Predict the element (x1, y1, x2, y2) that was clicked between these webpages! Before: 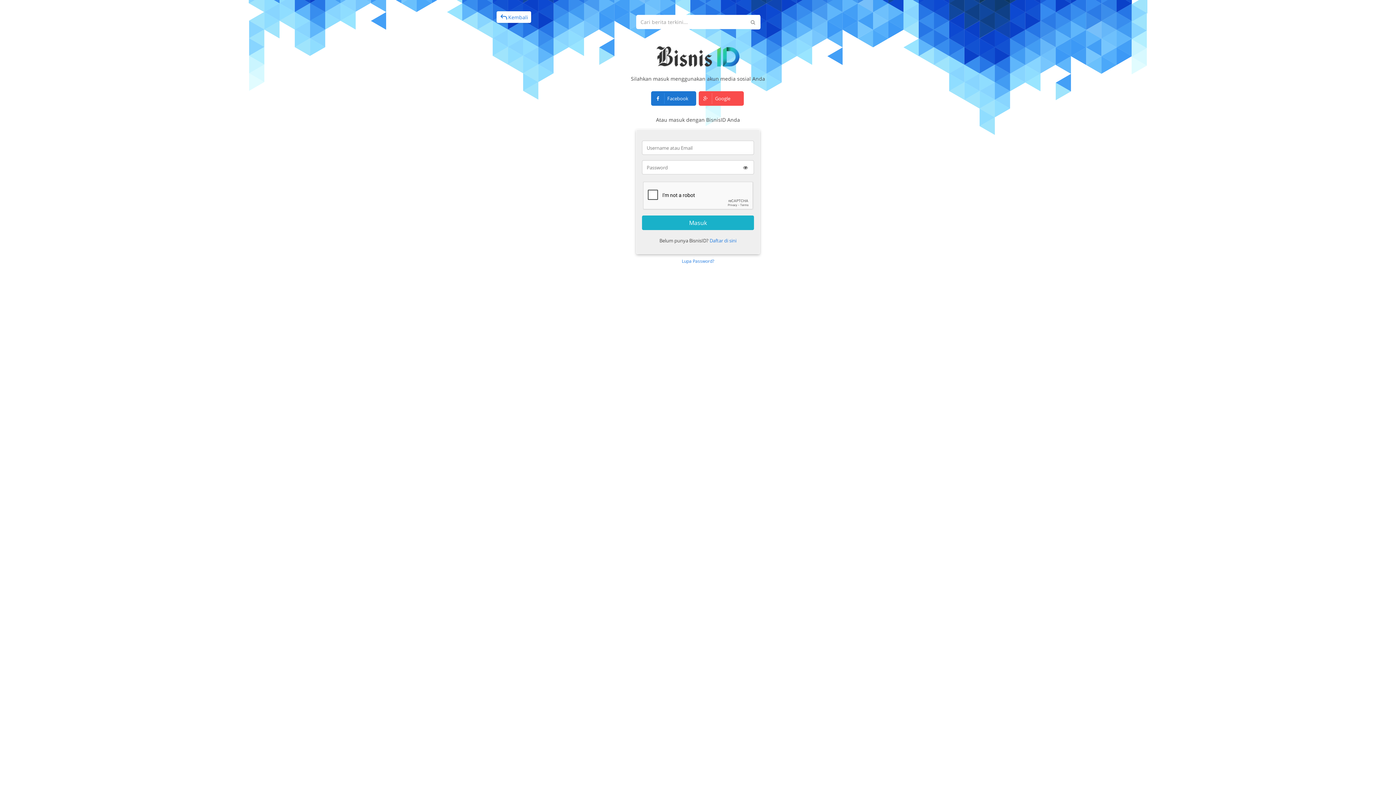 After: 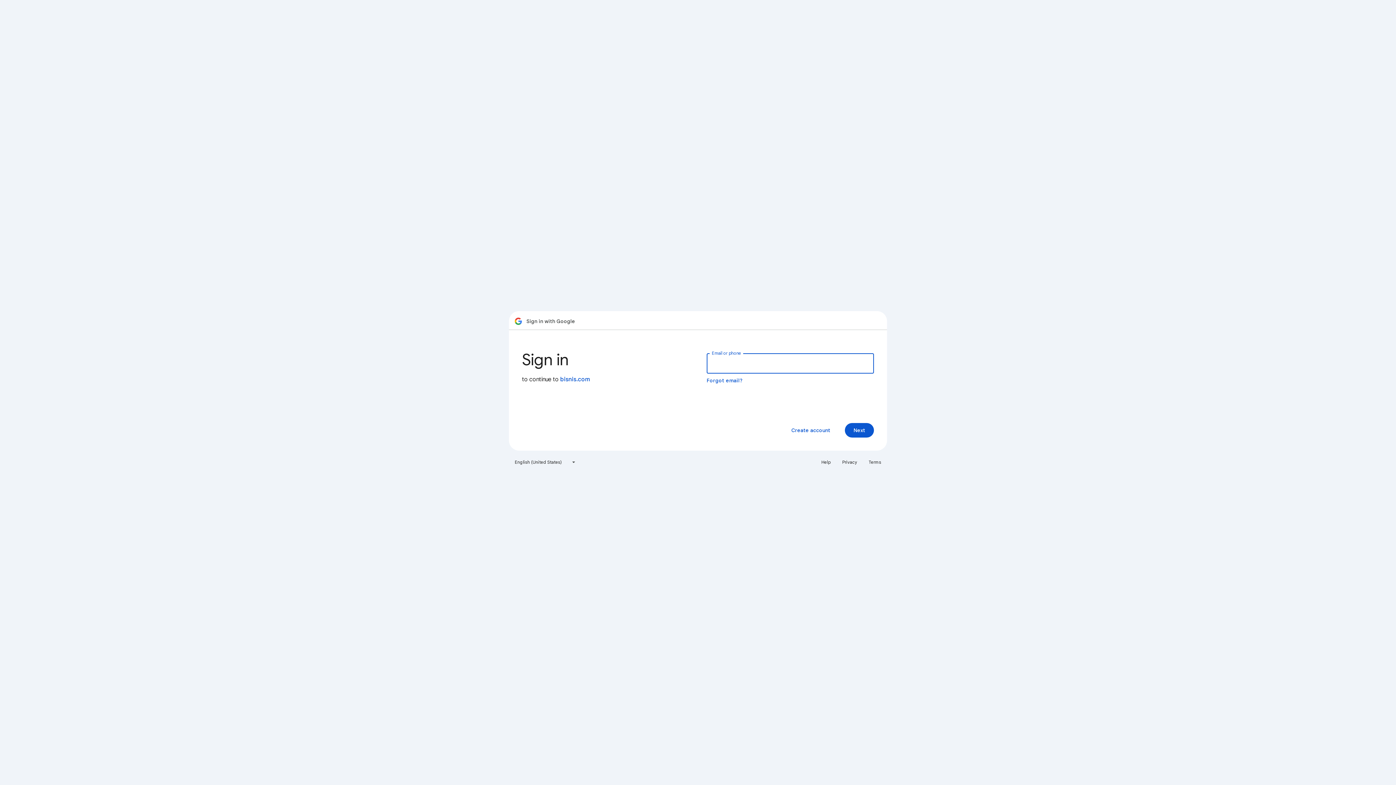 Action: label:  Google bbox: (698, 91, 744, 105)